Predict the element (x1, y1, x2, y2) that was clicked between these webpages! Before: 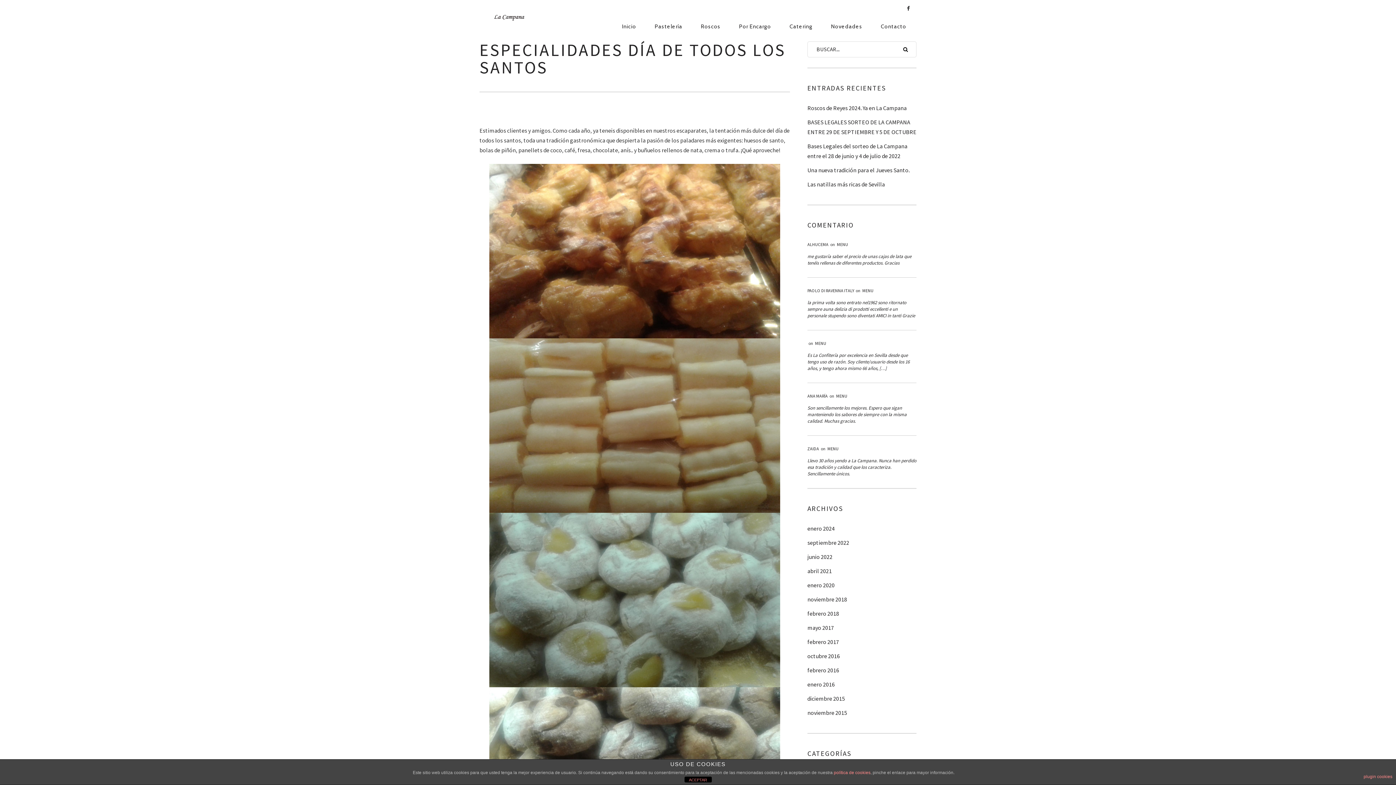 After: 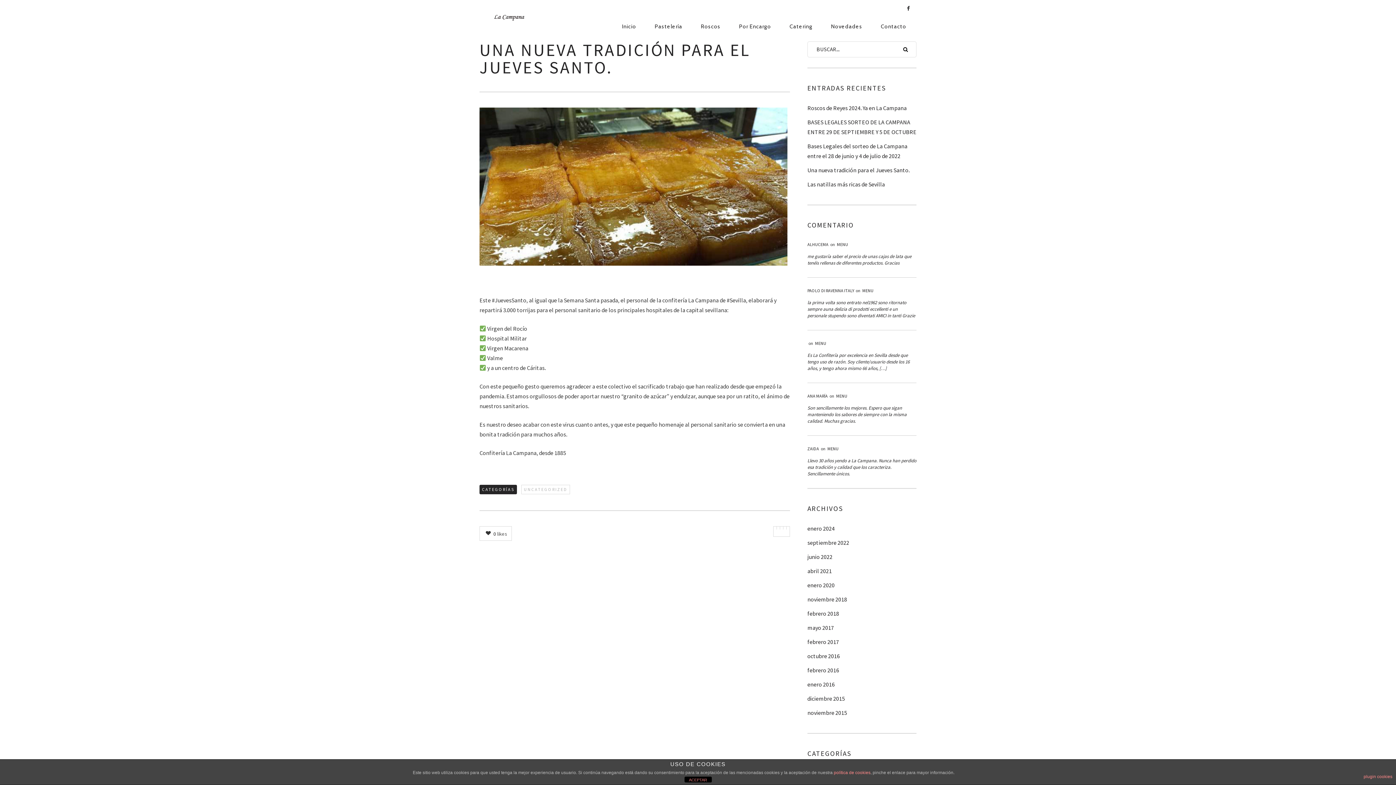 Action: label: Una nueva tradición para el Jueves Santo. bbox: (807, 163, 916, 177)